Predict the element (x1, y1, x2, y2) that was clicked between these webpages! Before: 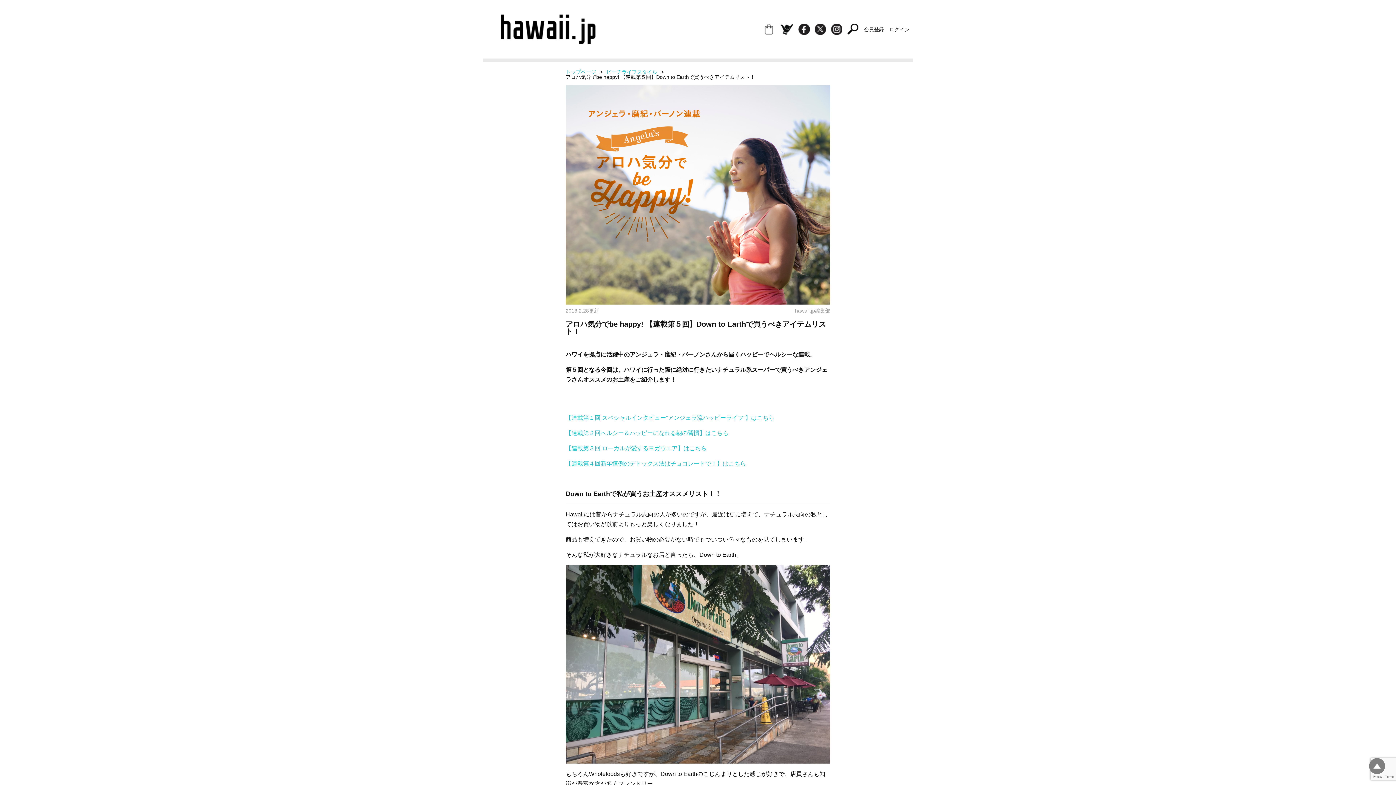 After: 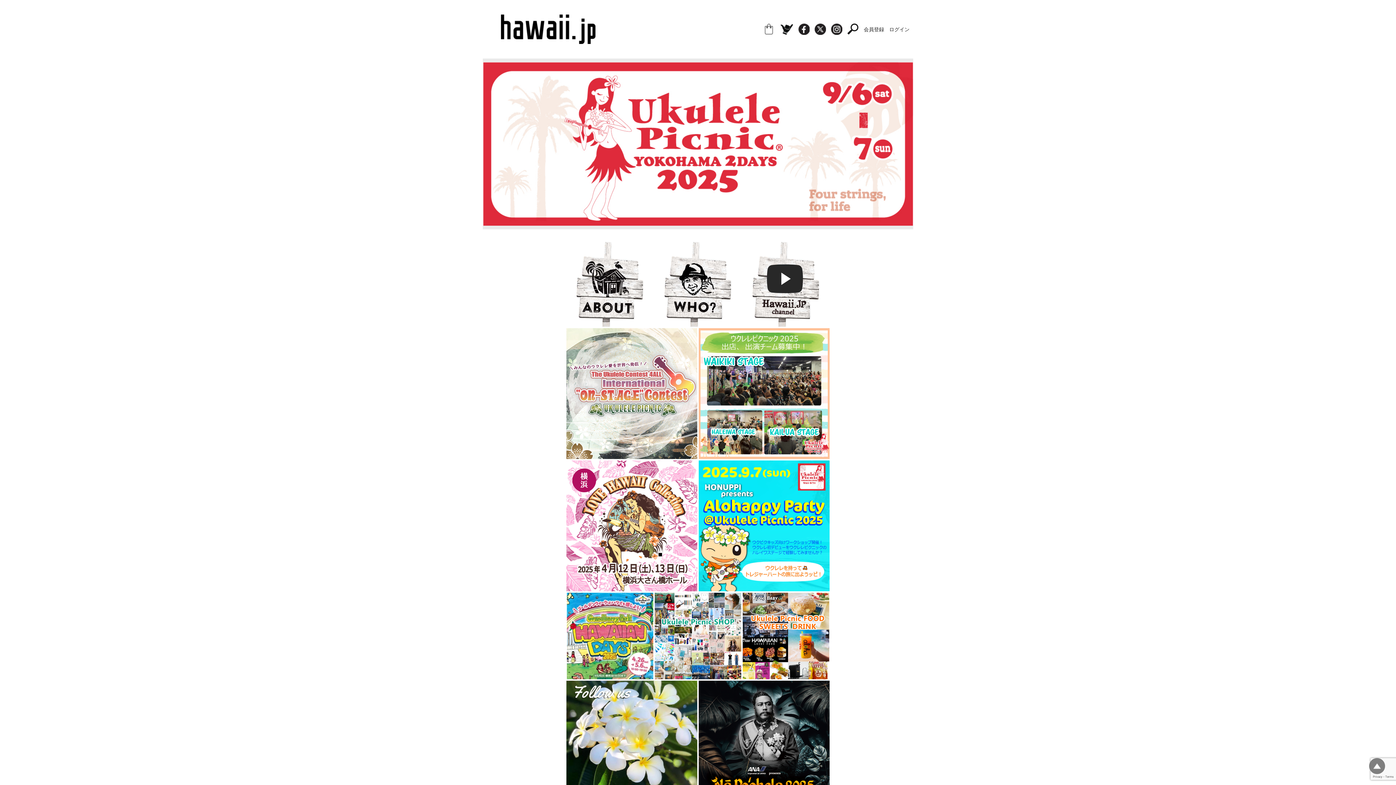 Action: bbox: (565, 69, 596, 74) label: トップページ